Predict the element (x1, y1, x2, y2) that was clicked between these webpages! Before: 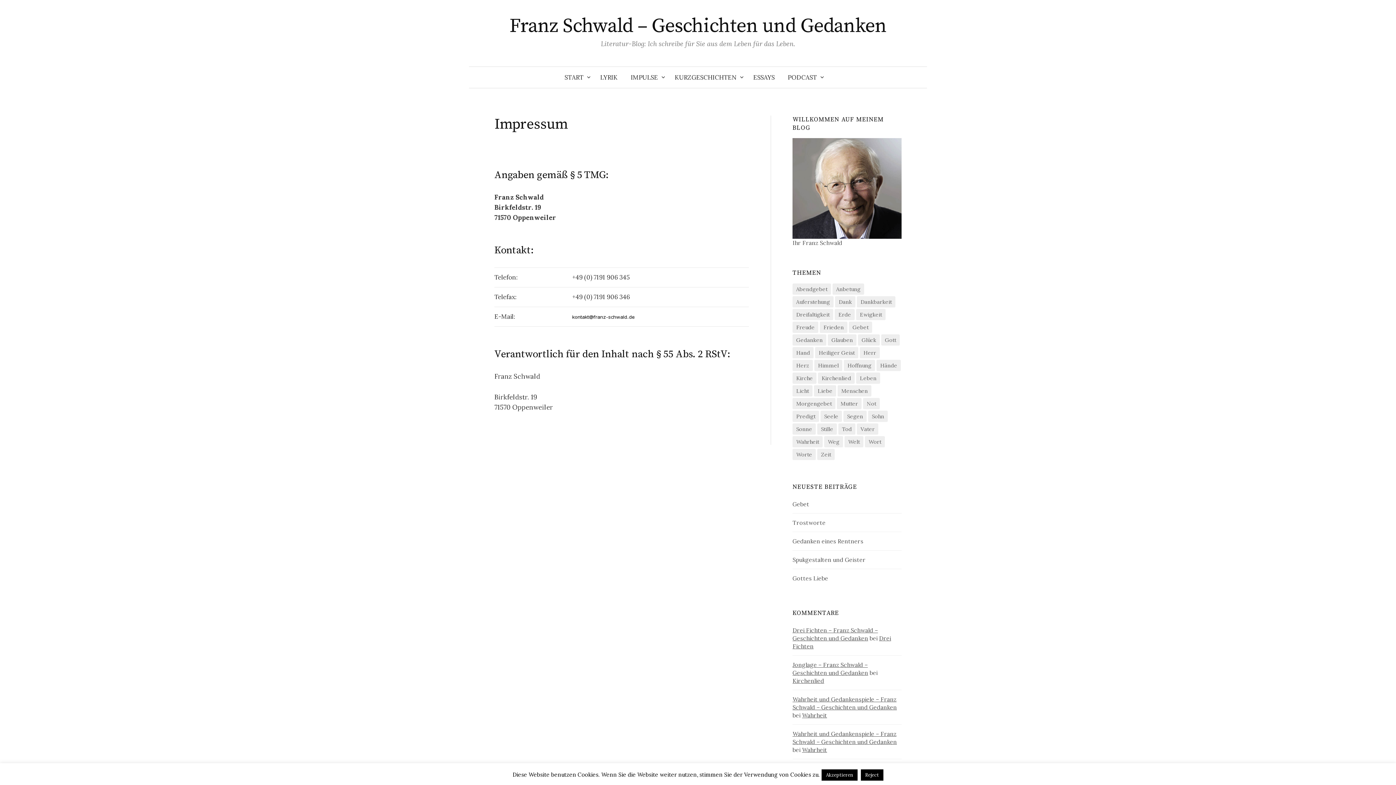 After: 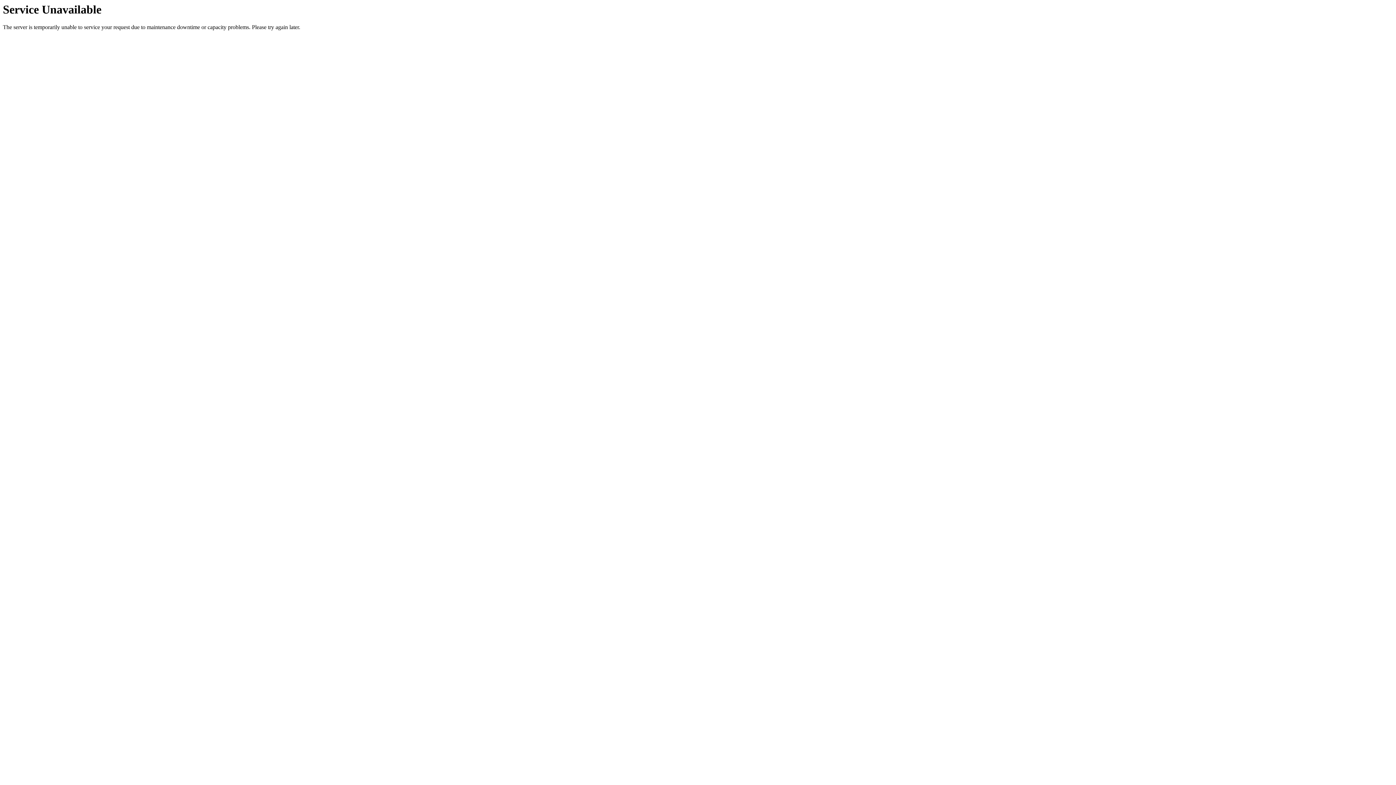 Action: bbox: (792, 677, 824, 684) label: Kirchenlied